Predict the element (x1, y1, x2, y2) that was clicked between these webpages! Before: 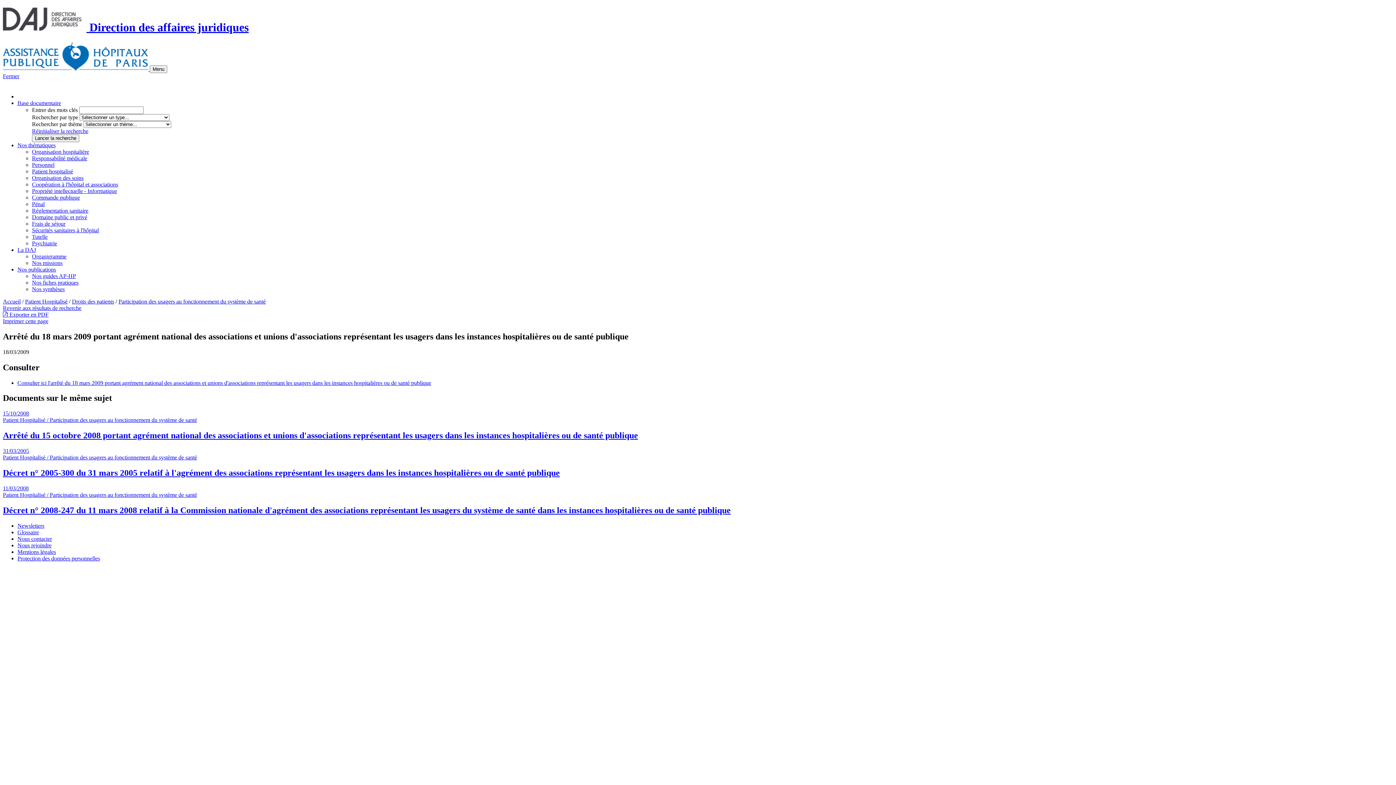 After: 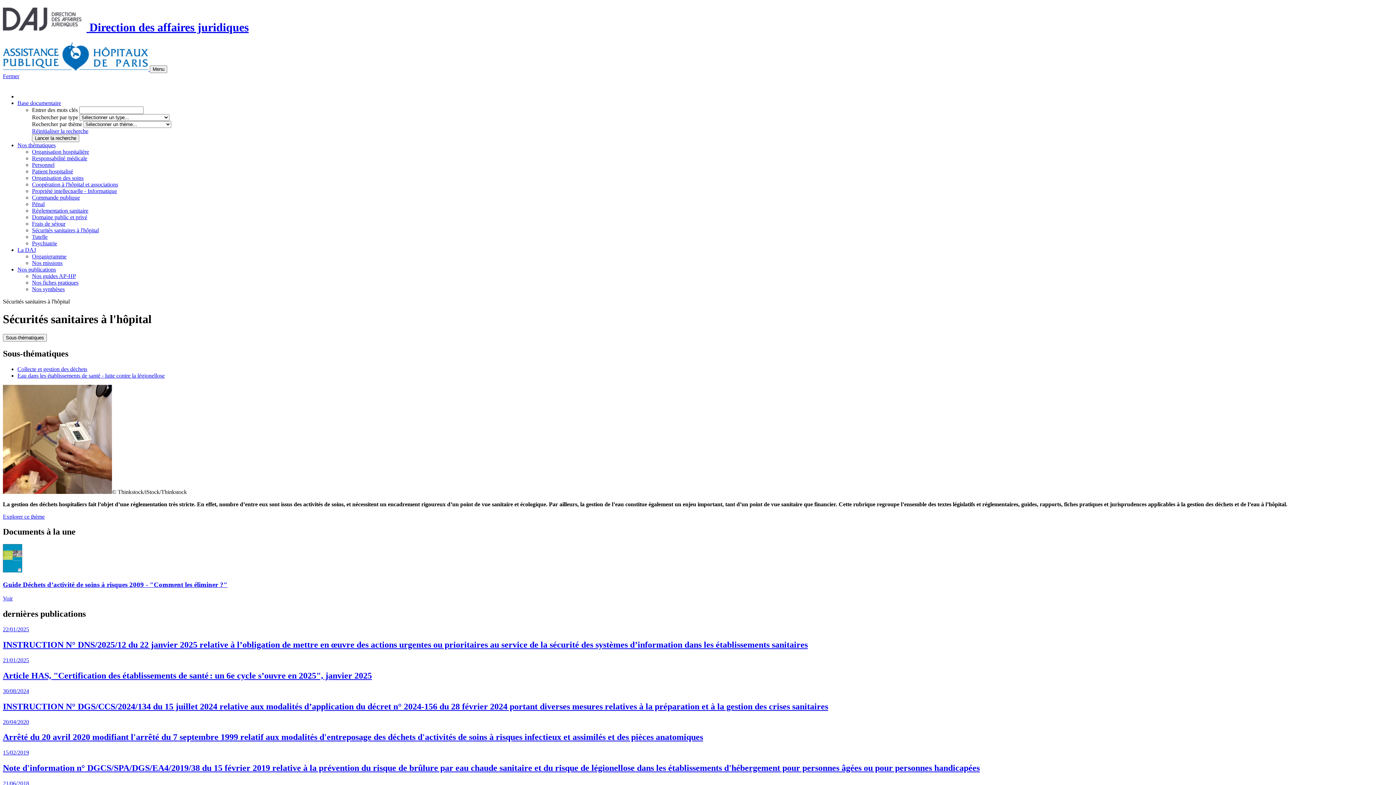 Action: label: Sécurités sanitaires à l'hôpital bbox: (32, 227, 98, 233)